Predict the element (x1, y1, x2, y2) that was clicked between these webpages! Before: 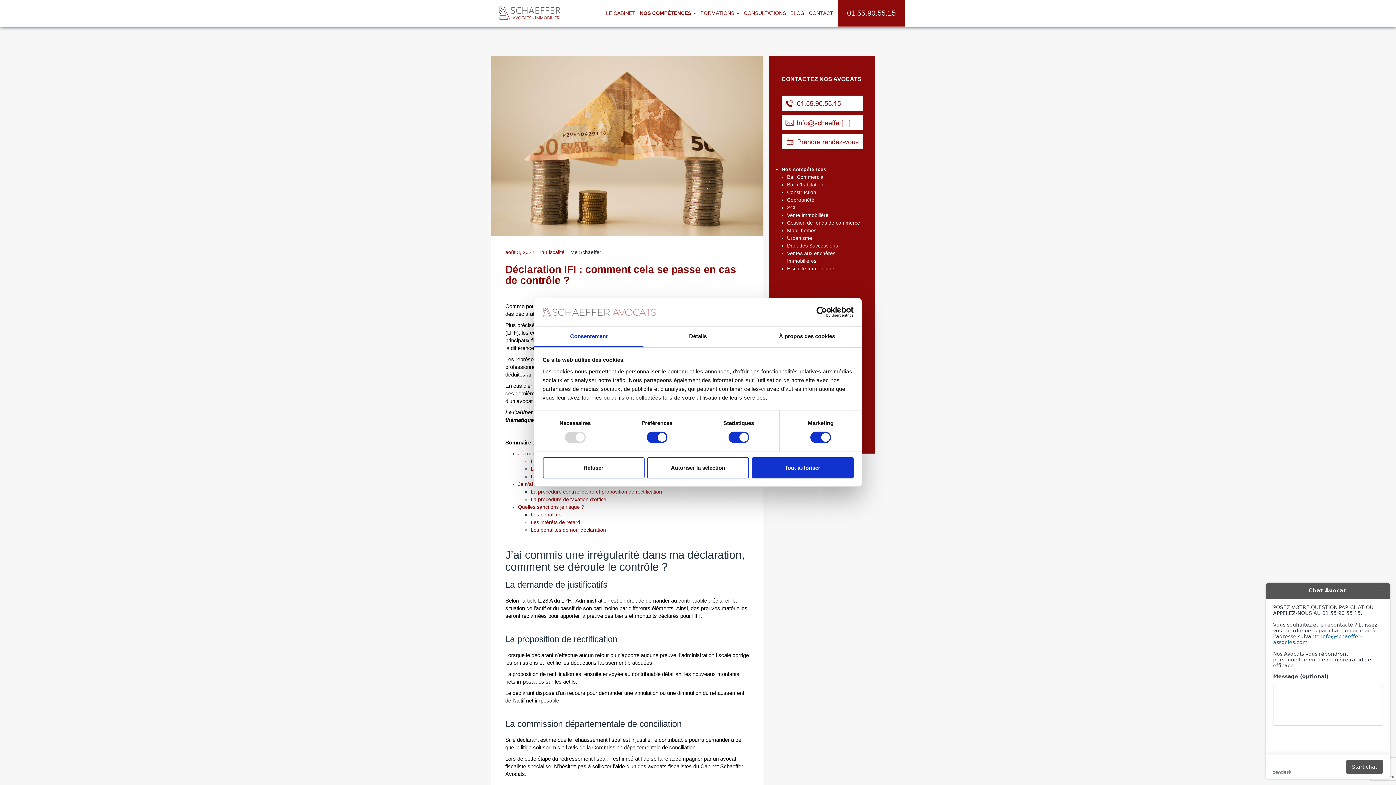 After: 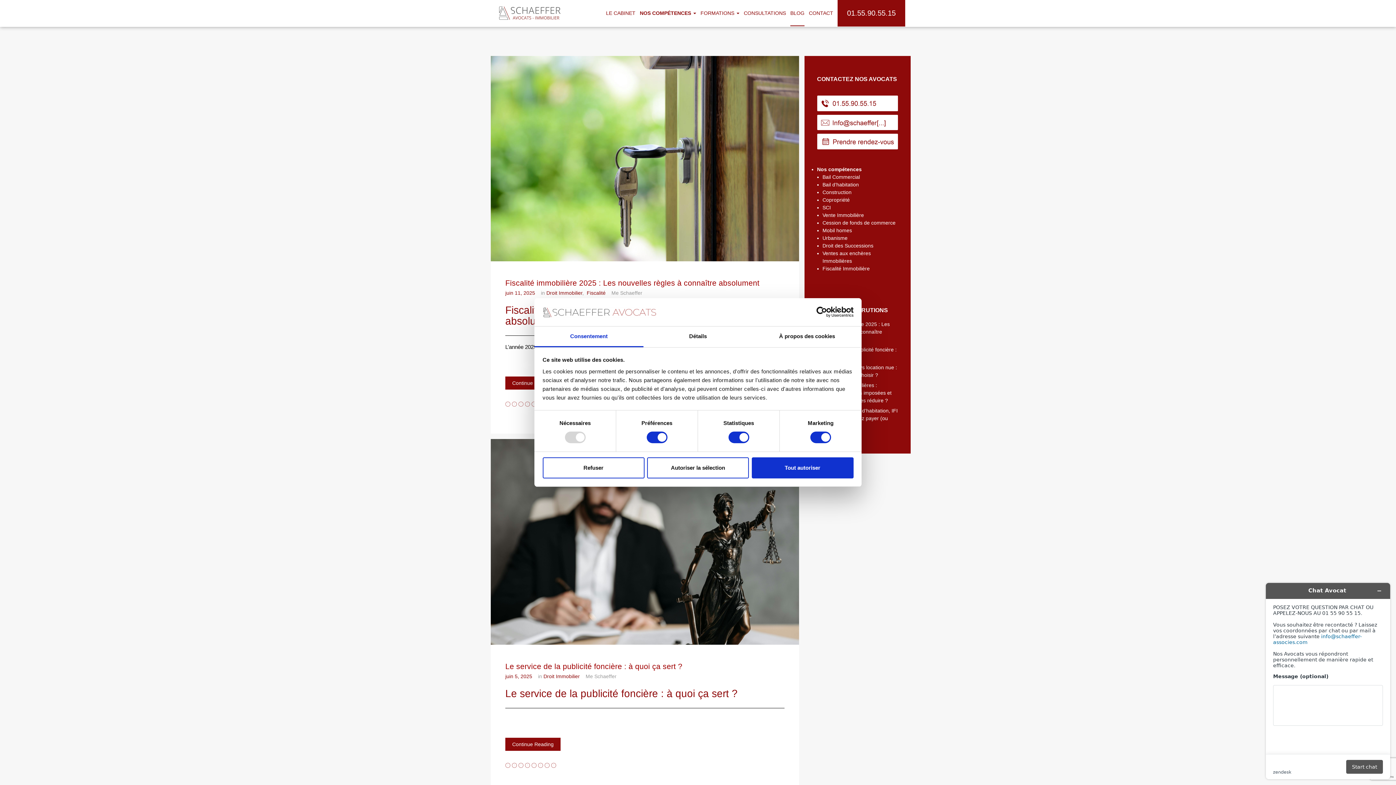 Action: label: BLOG bbox: (790, 0, 804, 26)